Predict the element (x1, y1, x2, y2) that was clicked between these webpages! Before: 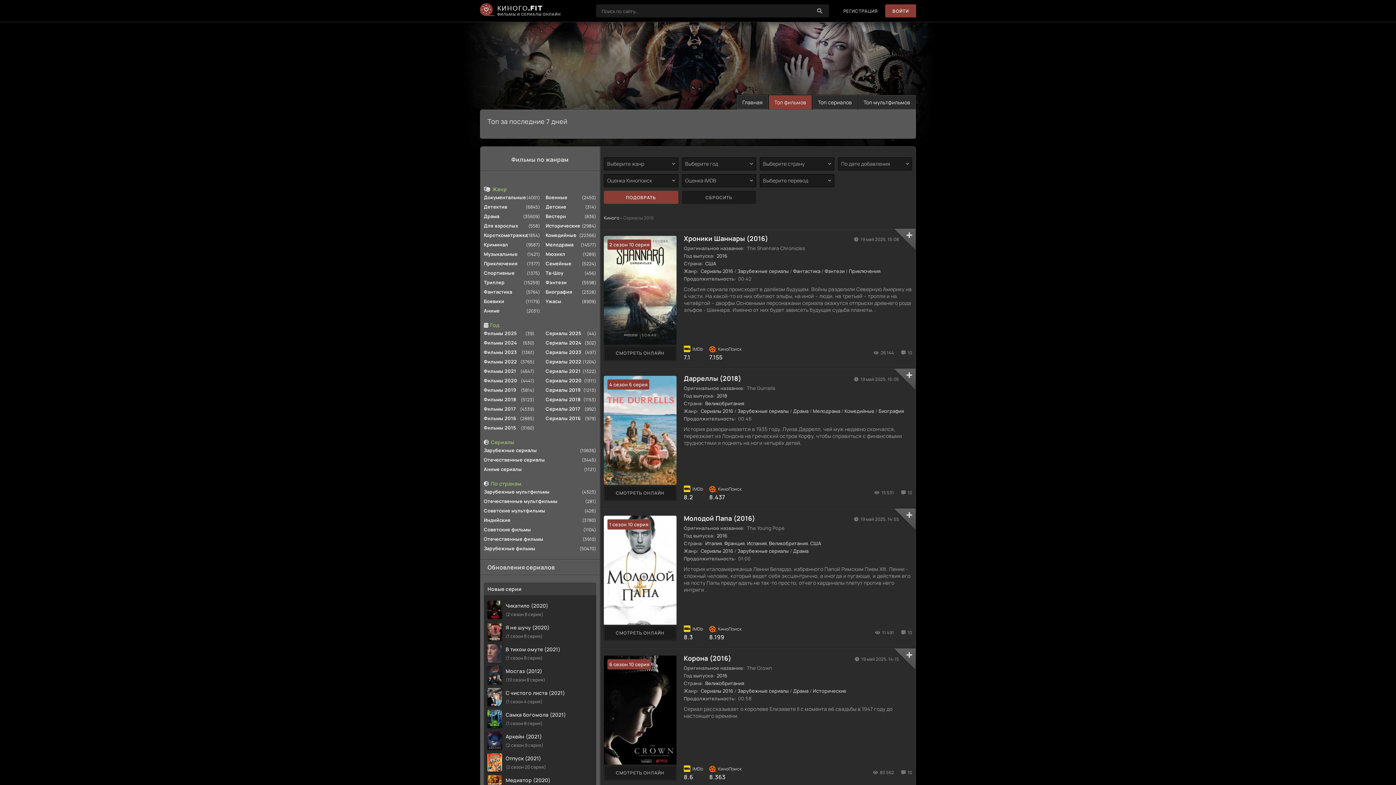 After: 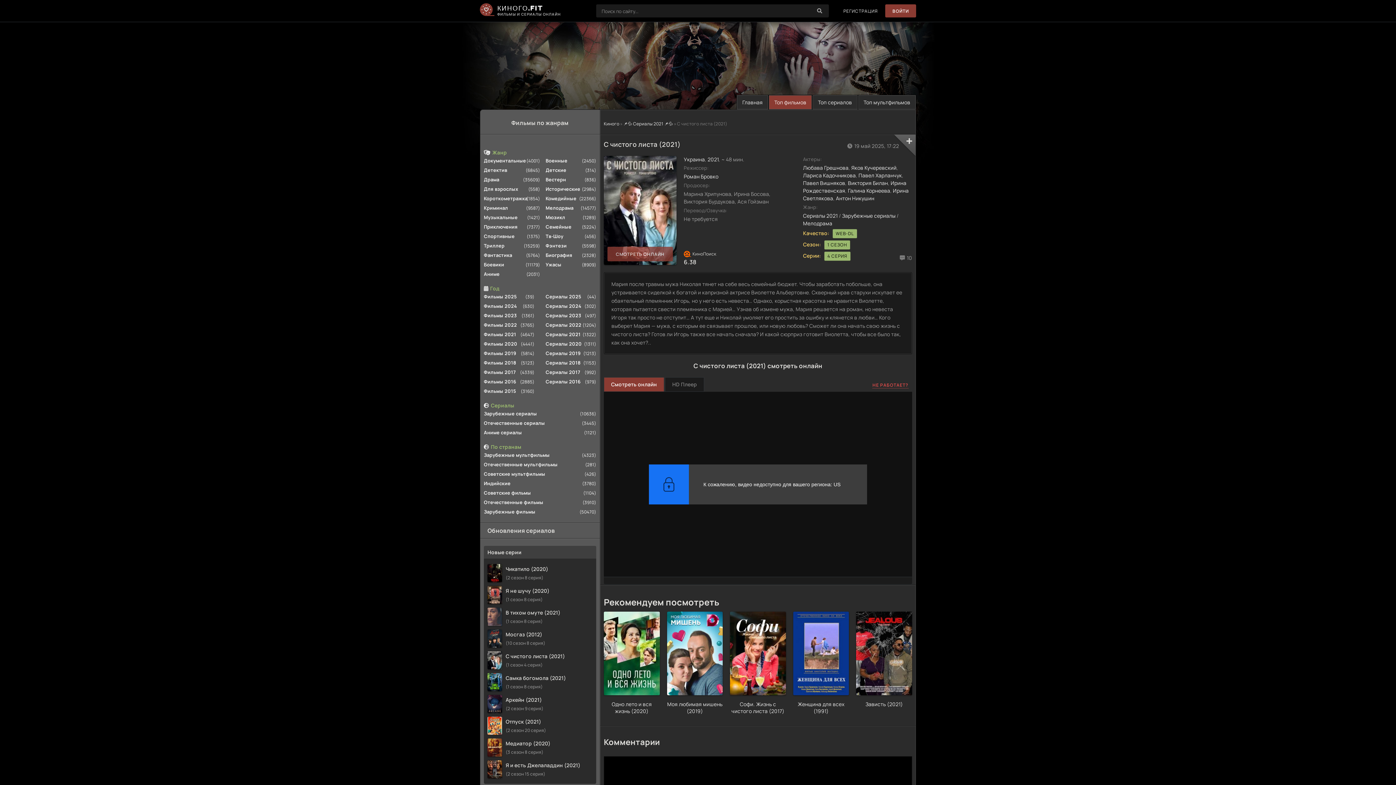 Action: label: С чистого листа (2021)
(1 сезон 4 серия) bbox: (484, 686, 596, 708)